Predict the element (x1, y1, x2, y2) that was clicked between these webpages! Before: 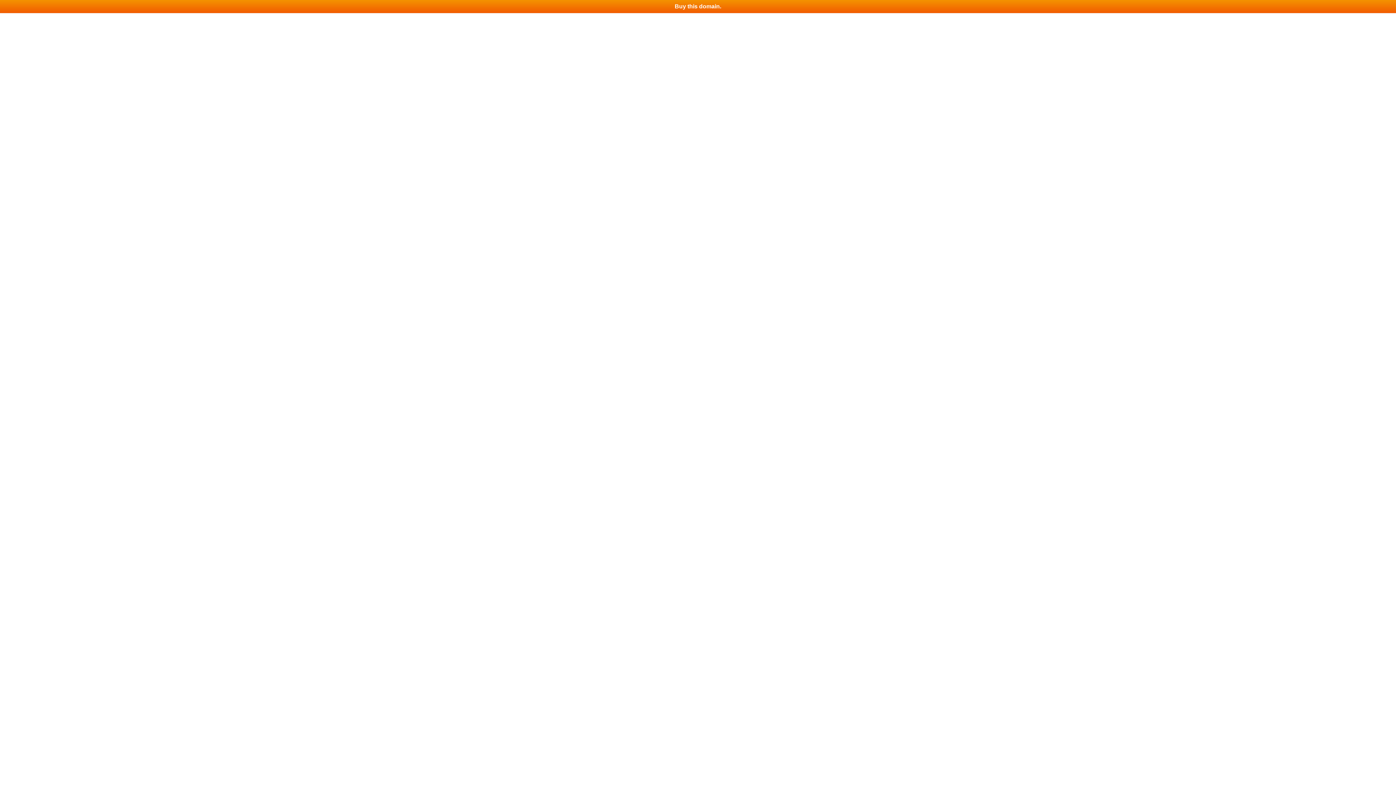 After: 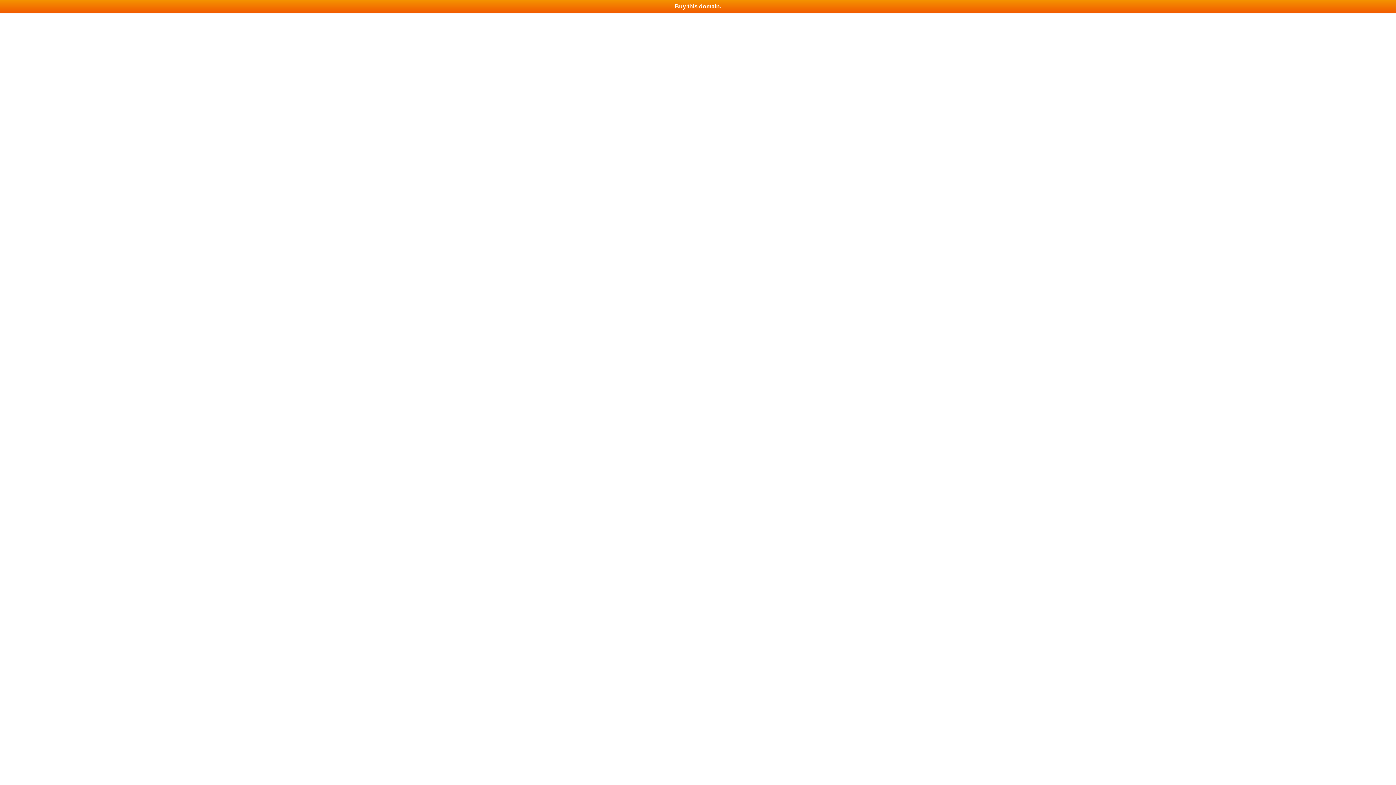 Action: label: Buy this domain. bbox: (0, 0, 1396, 13)